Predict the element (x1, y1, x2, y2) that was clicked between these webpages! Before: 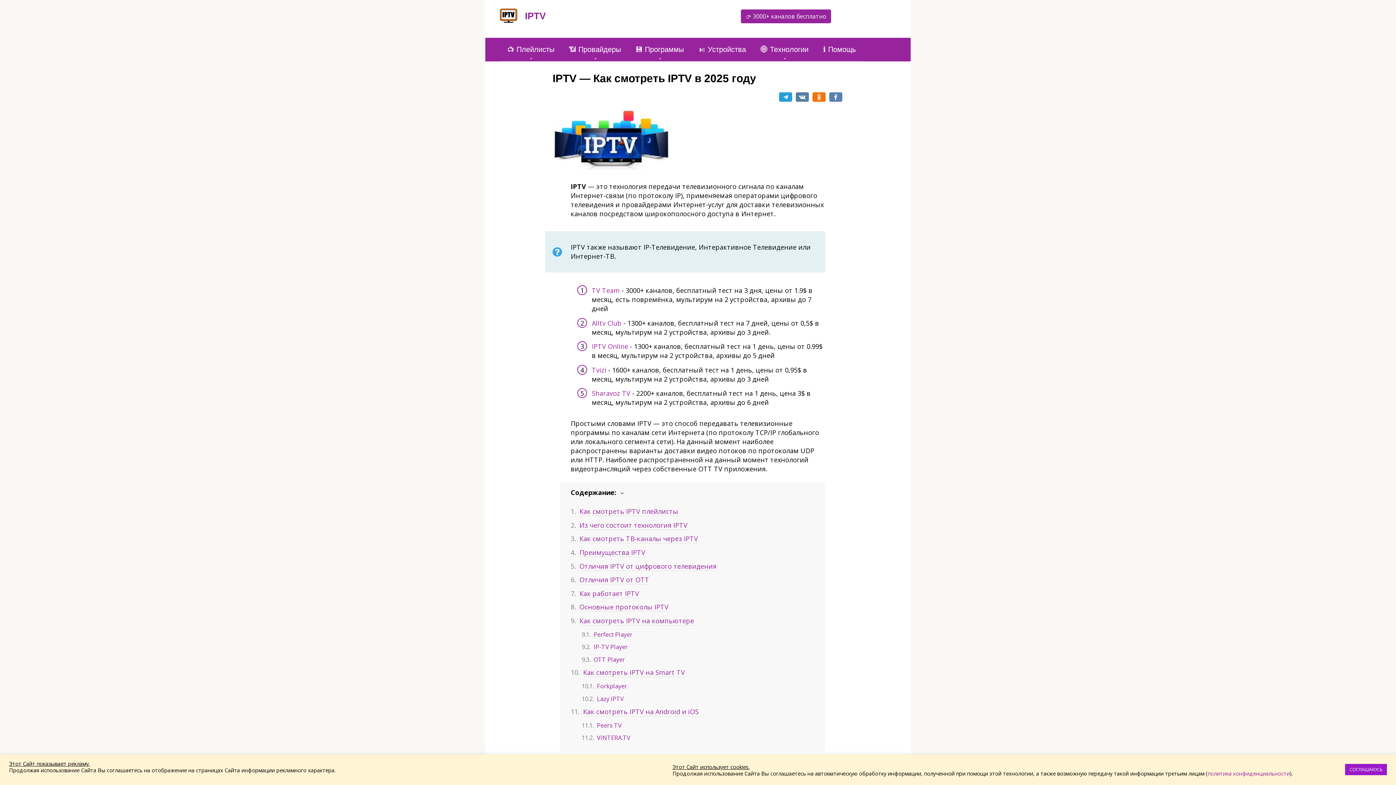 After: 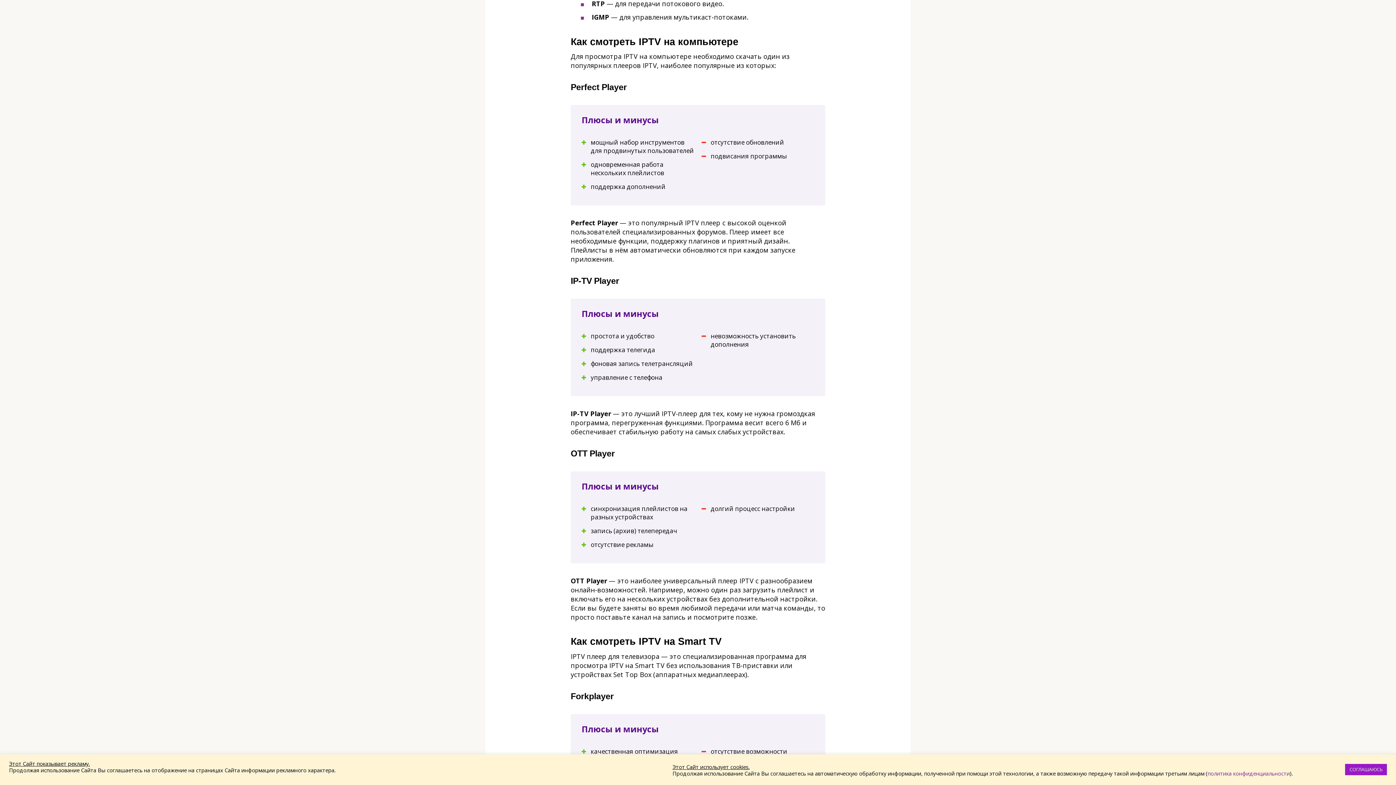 Action: bbox: (579, 616, 694, 625) label: Как смотреть IPTV на компьютере